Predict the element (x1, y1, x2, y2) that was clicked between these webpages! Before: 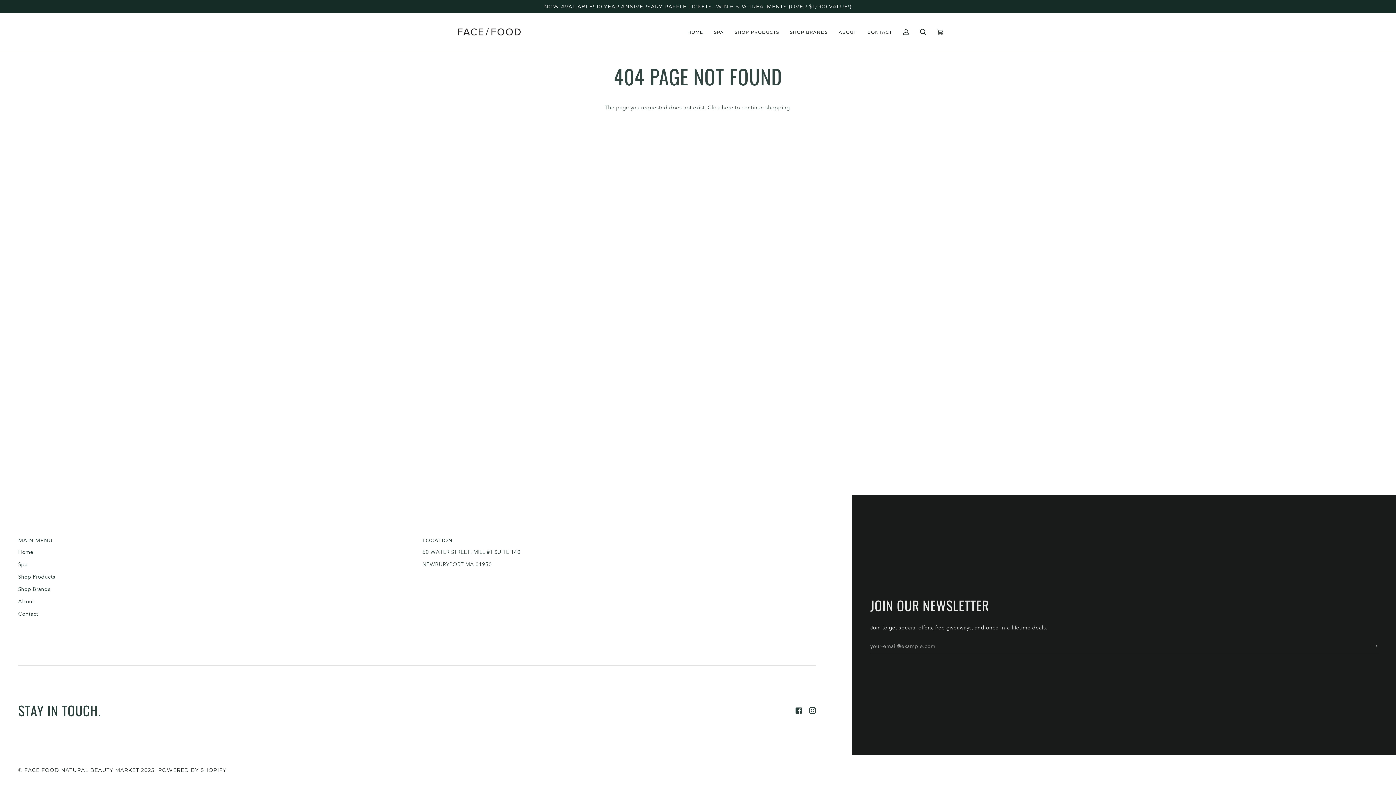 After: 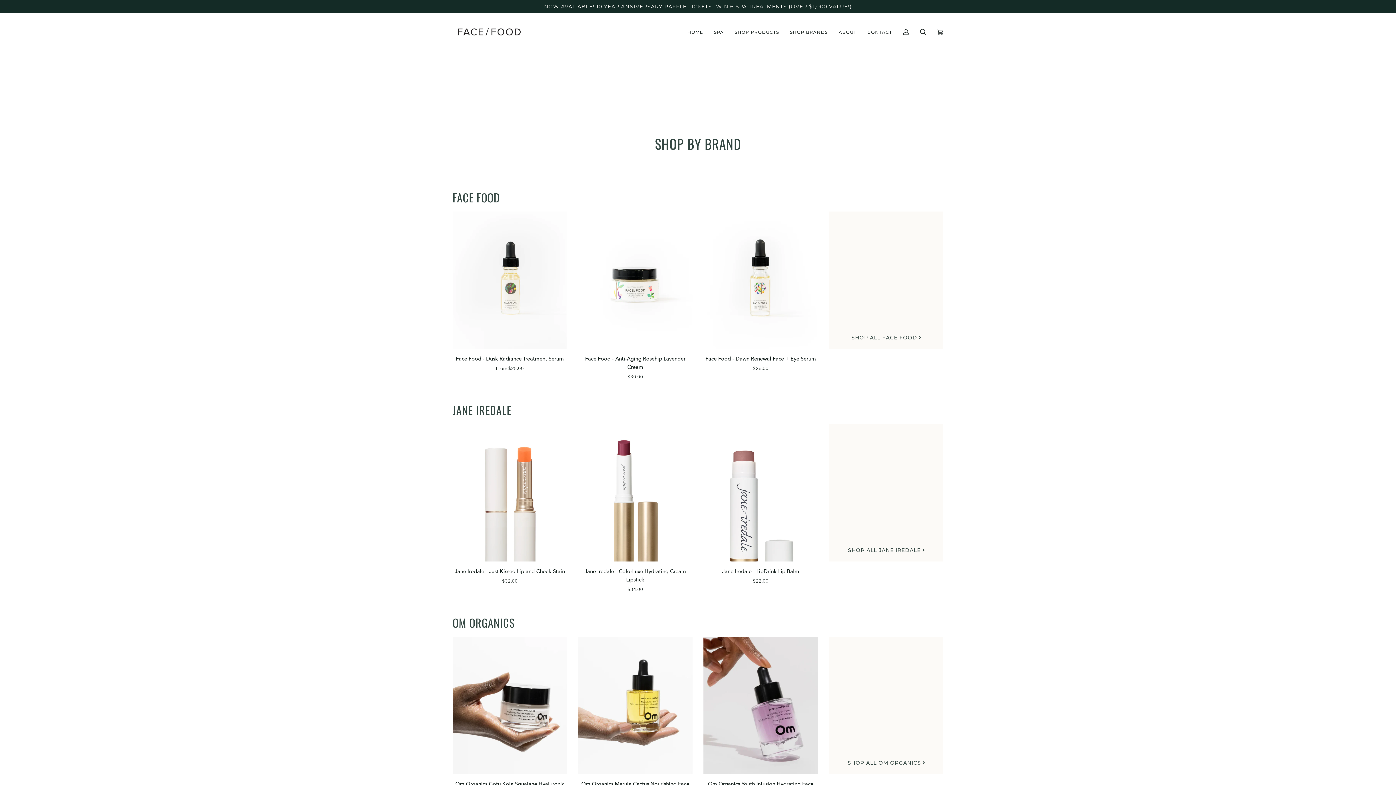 Action: bbox: (784, 13, 833, 50) label: SHOP BRANDS